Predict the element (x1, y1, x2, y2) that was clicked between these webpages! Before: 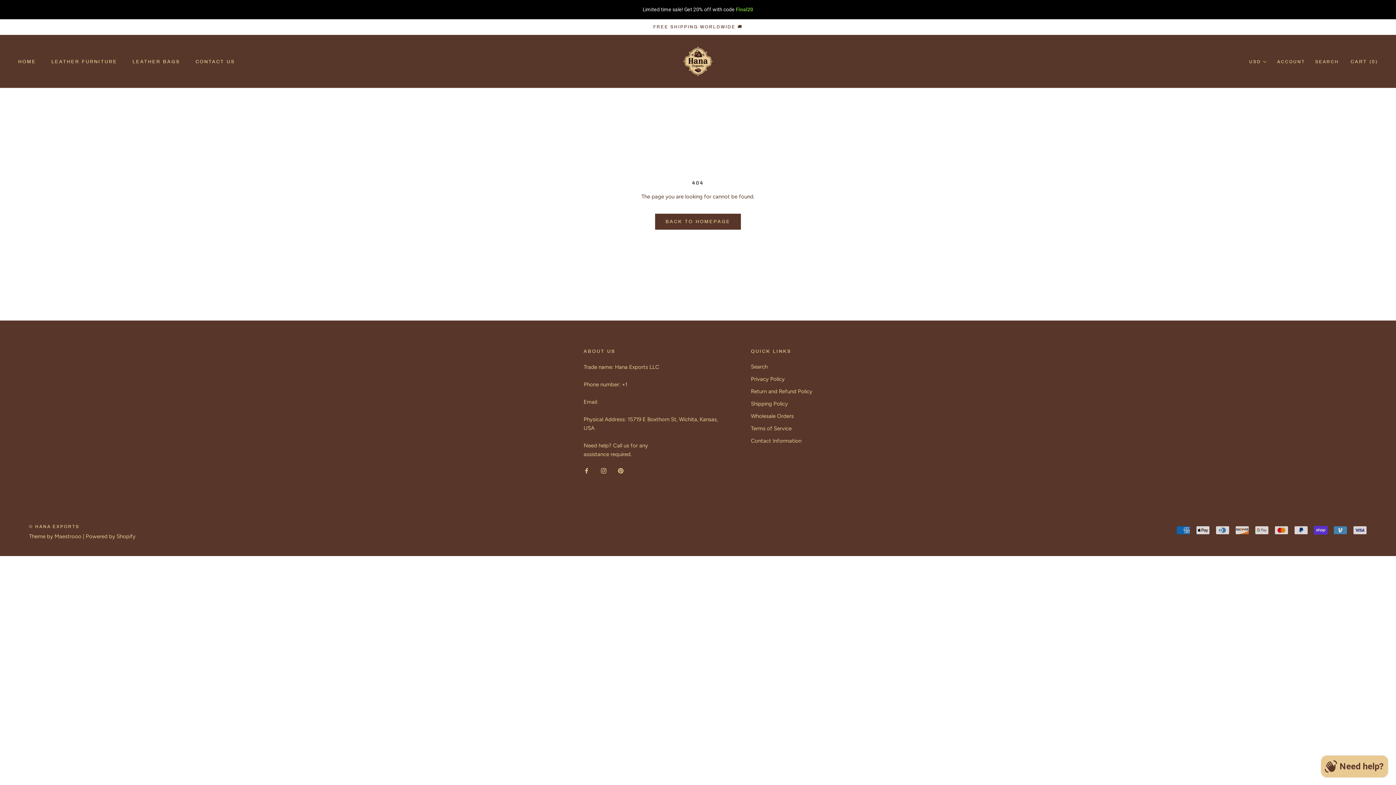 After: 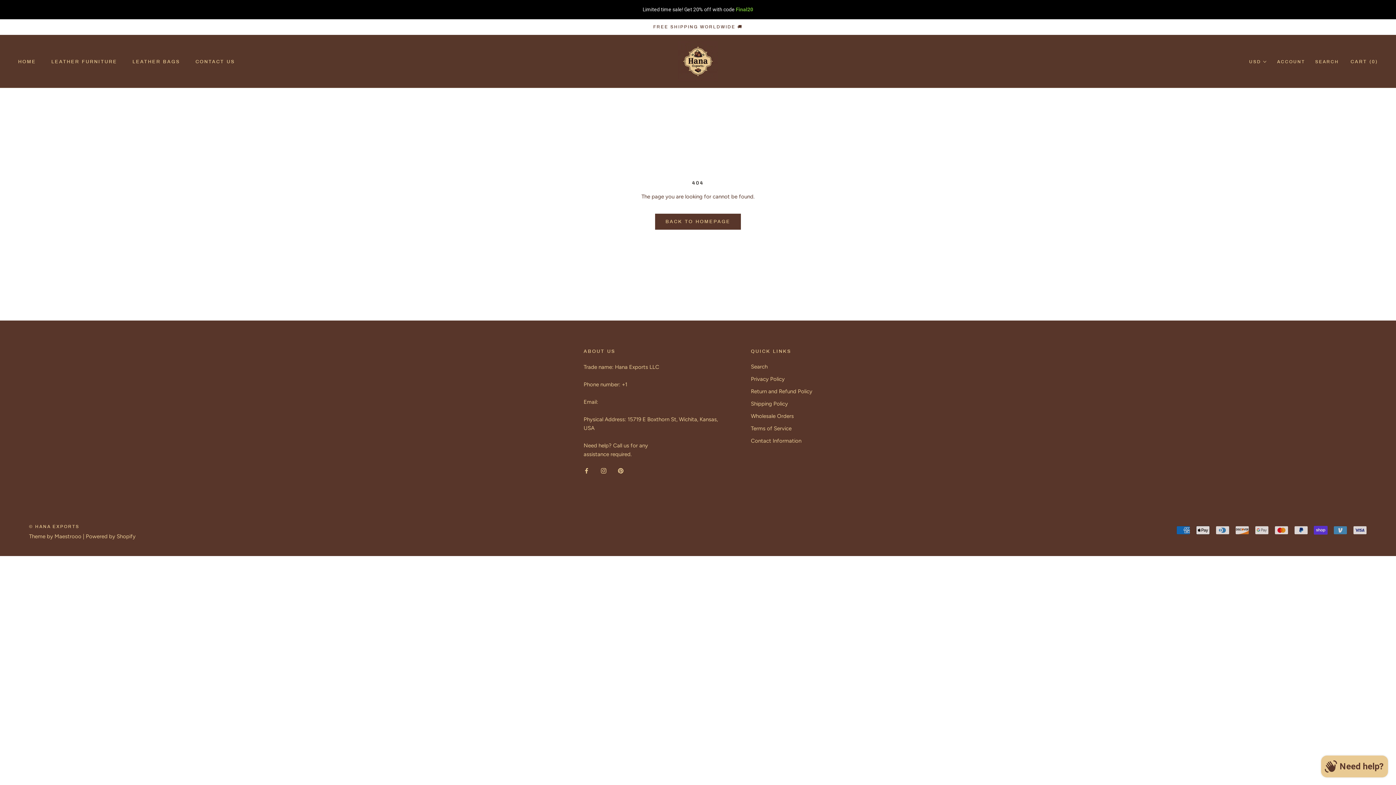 Action: bbox: (618, 466, 623, 474) label: Pinterest